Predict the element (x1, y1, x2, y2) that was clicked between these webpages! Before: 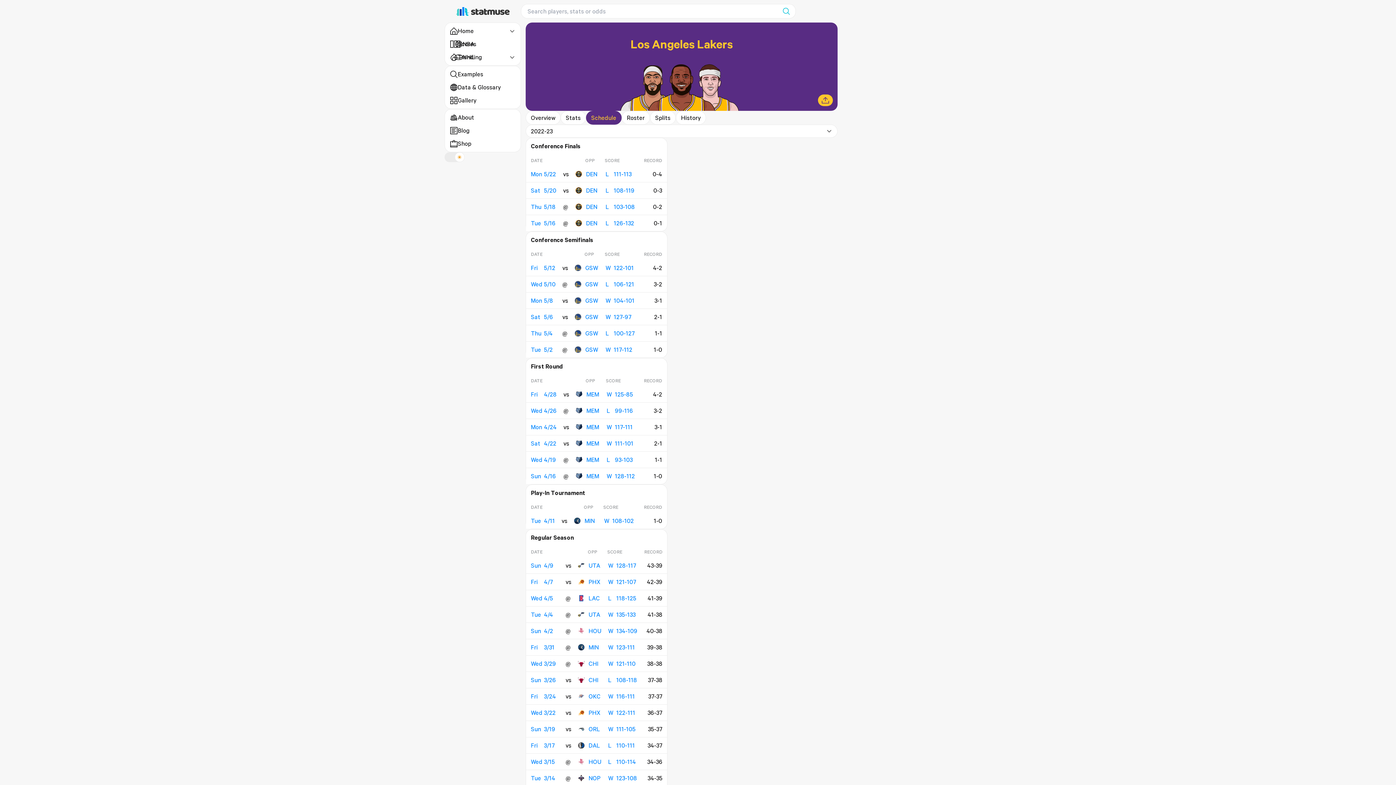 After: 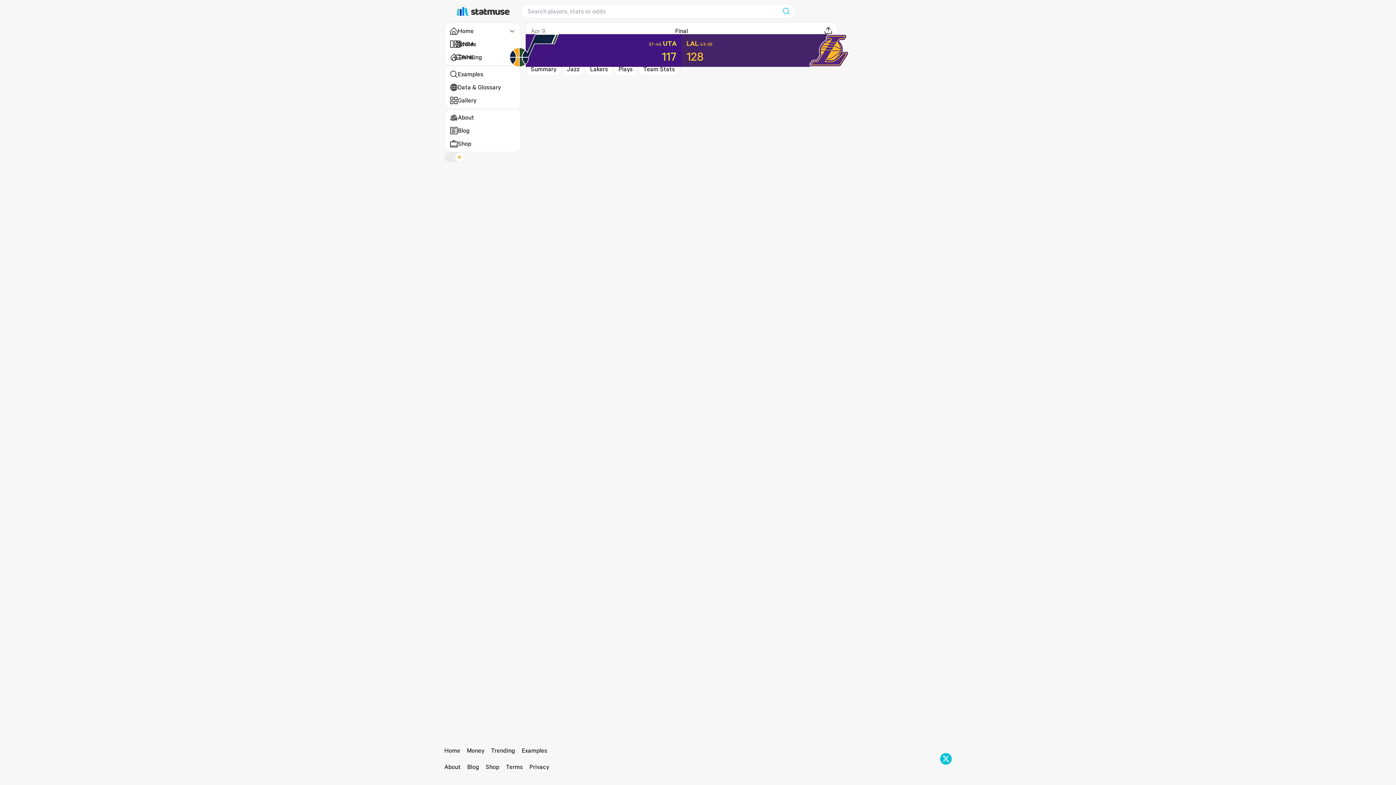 Action: label: Sun
4/9 bbox: (531, 561, 559, 569)